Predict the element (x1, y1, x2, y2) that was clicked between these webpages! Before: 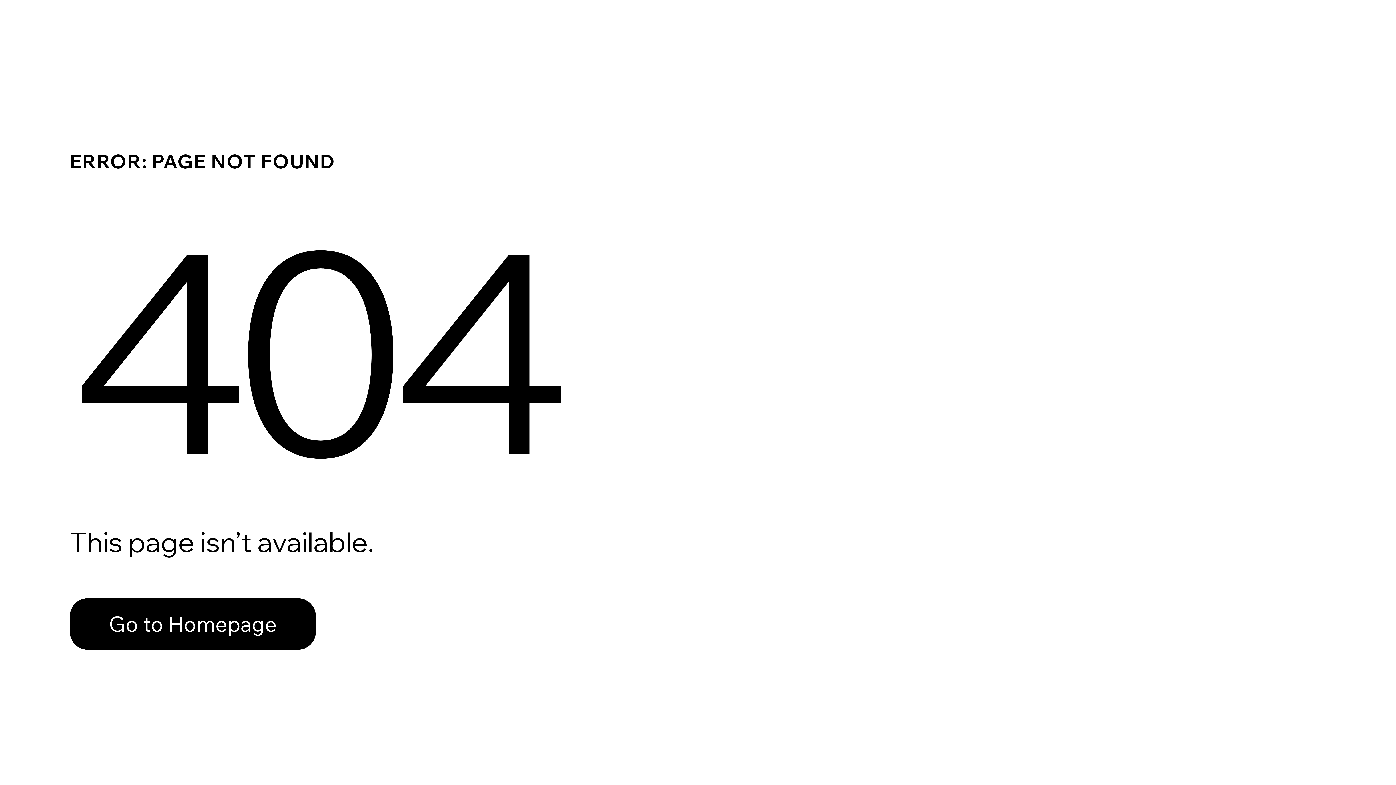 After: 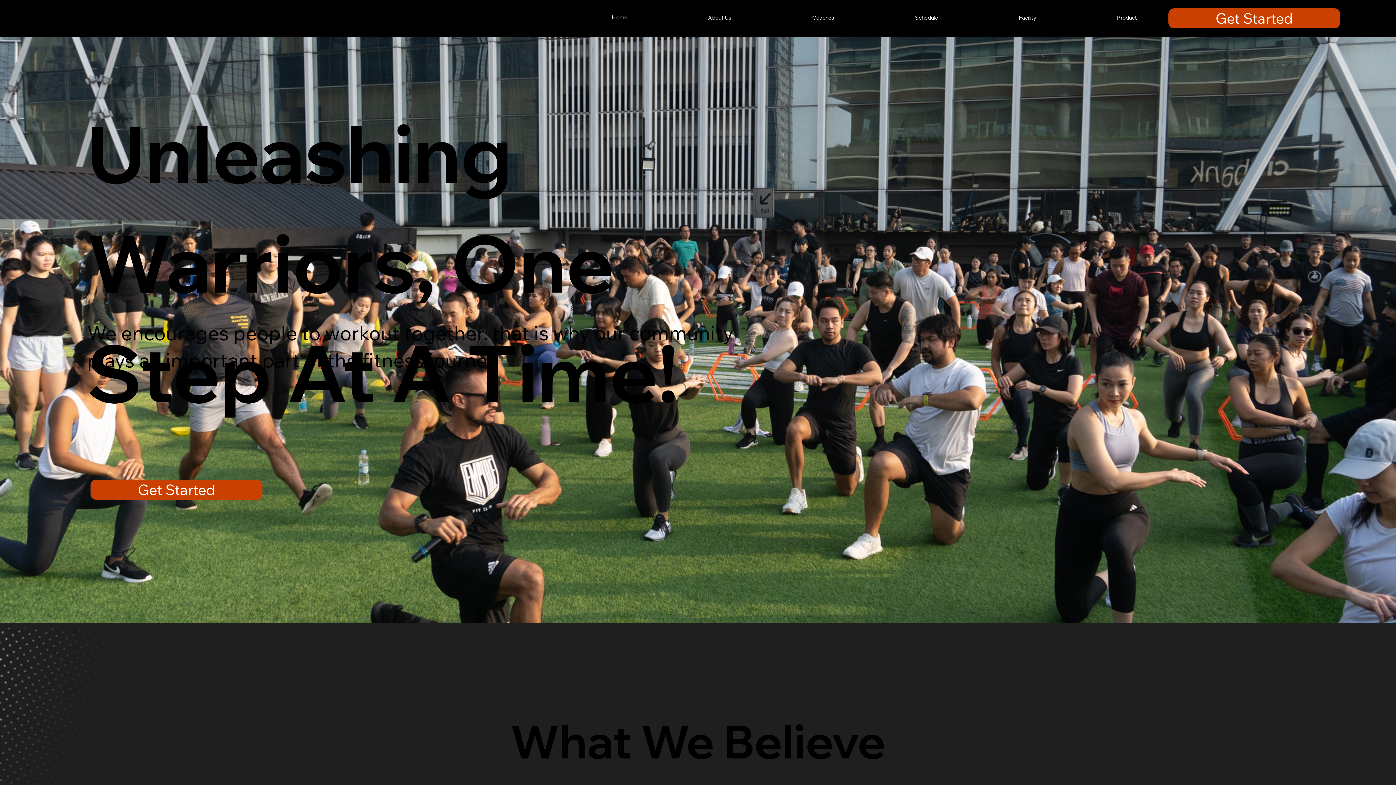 Action: bbox: (69, 582, 768, 659) label: Go to Homepage